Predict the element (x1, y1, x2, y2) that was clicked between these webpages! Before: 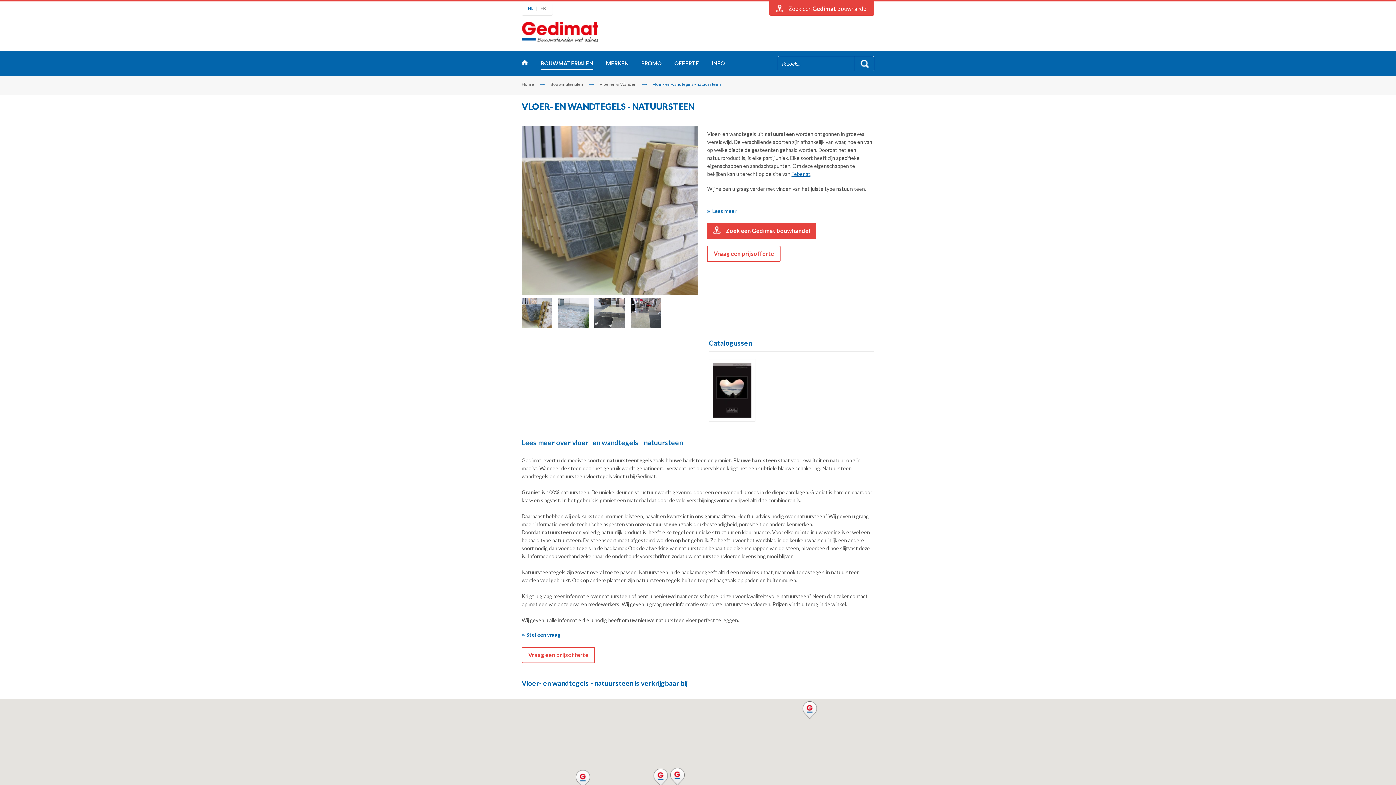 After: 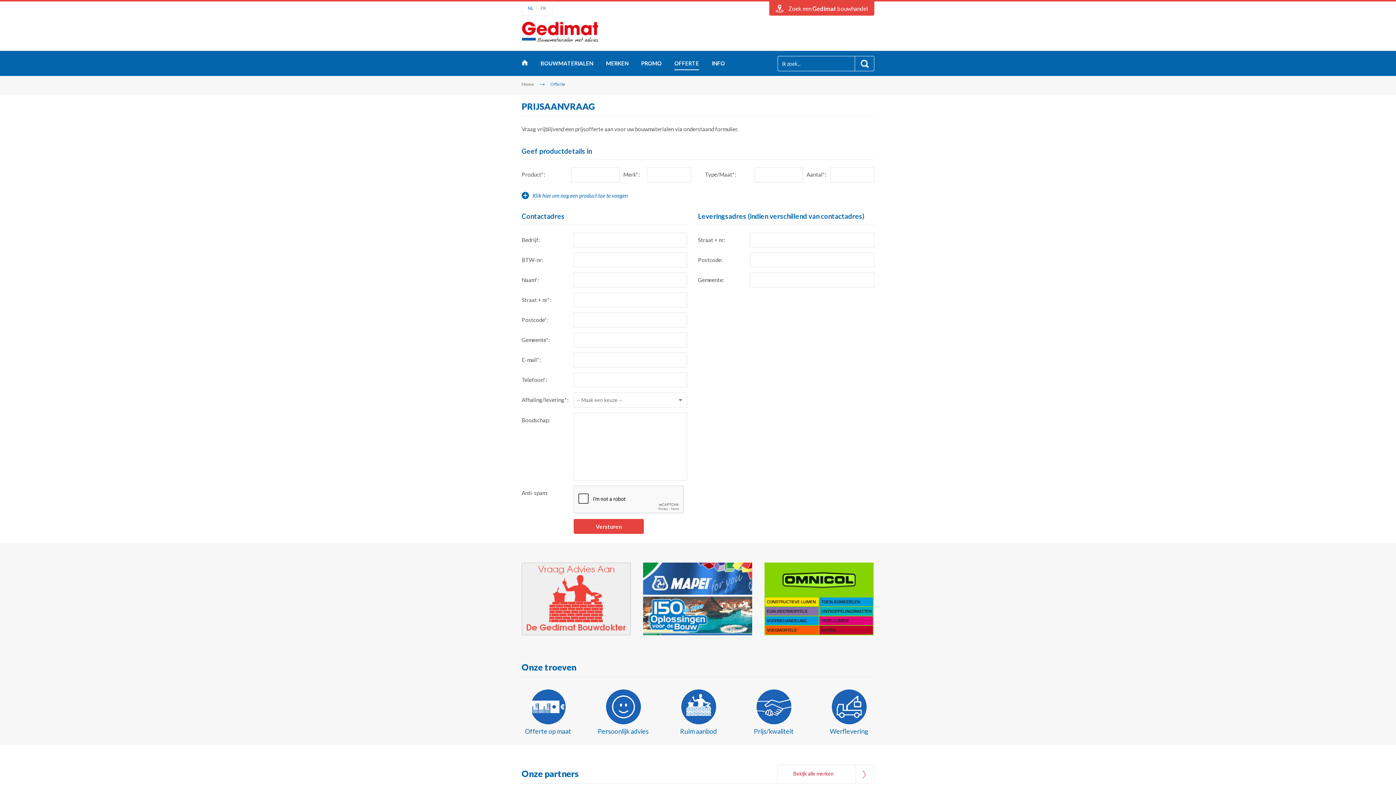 Action: label: Vraag een prijsofferte bbox: (521, 647, 595, 663)